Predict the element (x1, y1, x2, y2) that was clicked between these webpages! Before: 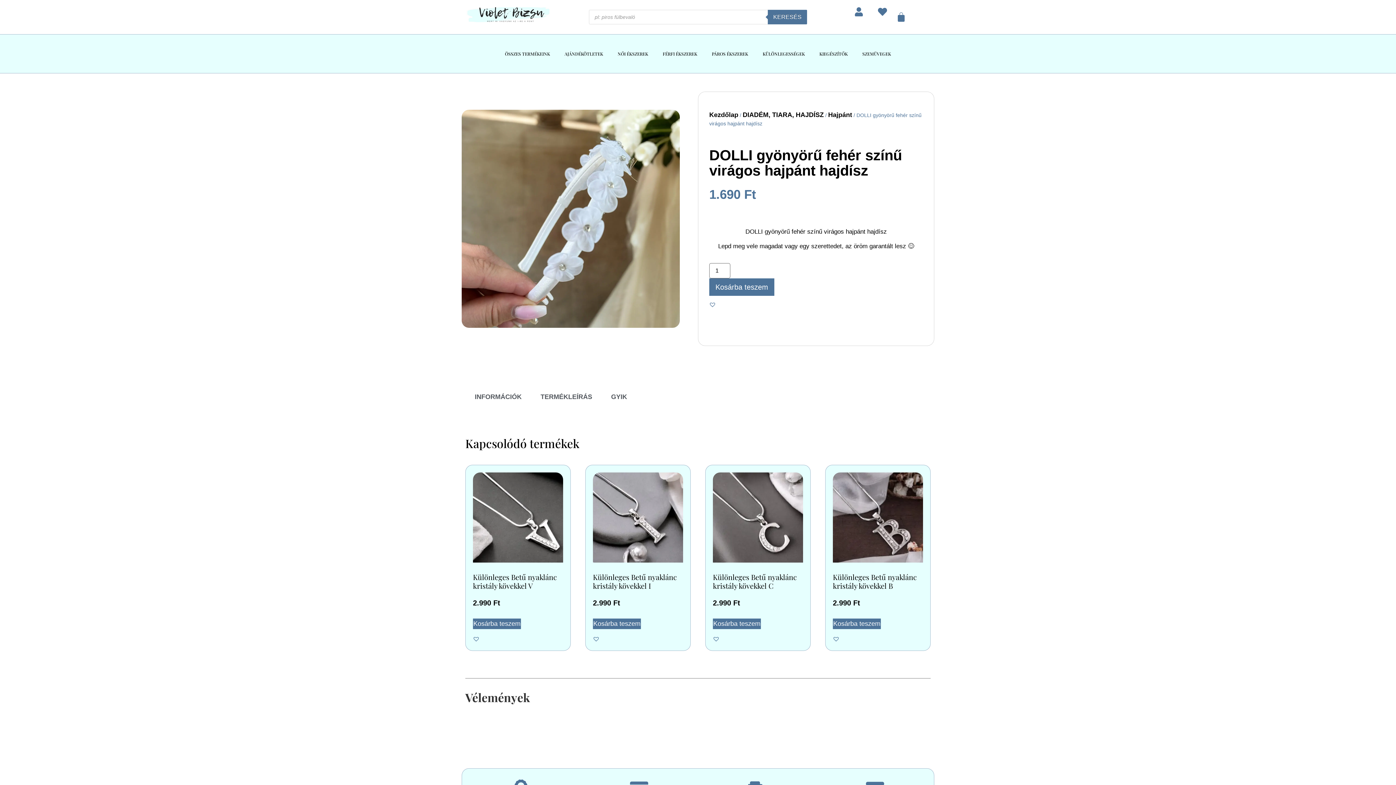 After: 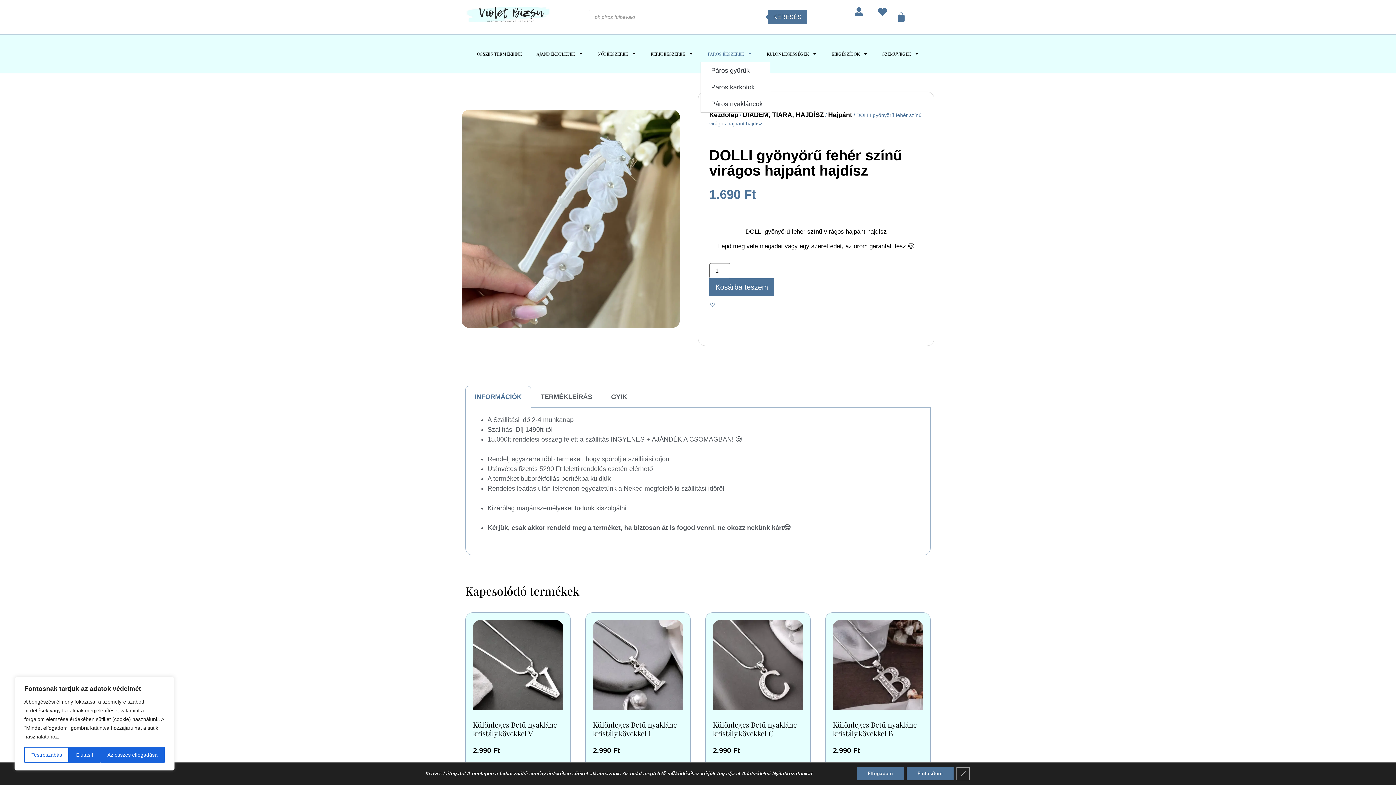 Action: label: PÁROS ÉKSZEREK bbox: (704, 45, 755, 62)